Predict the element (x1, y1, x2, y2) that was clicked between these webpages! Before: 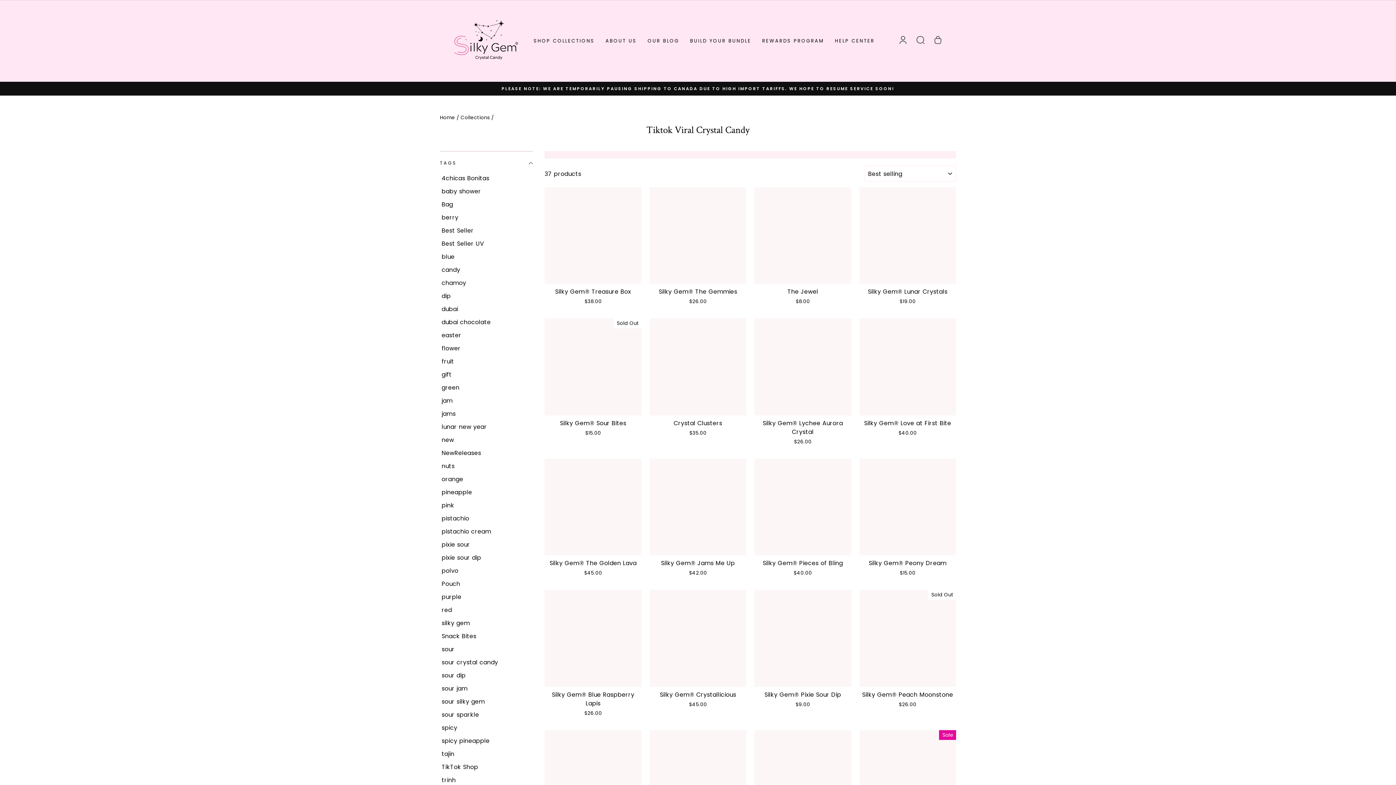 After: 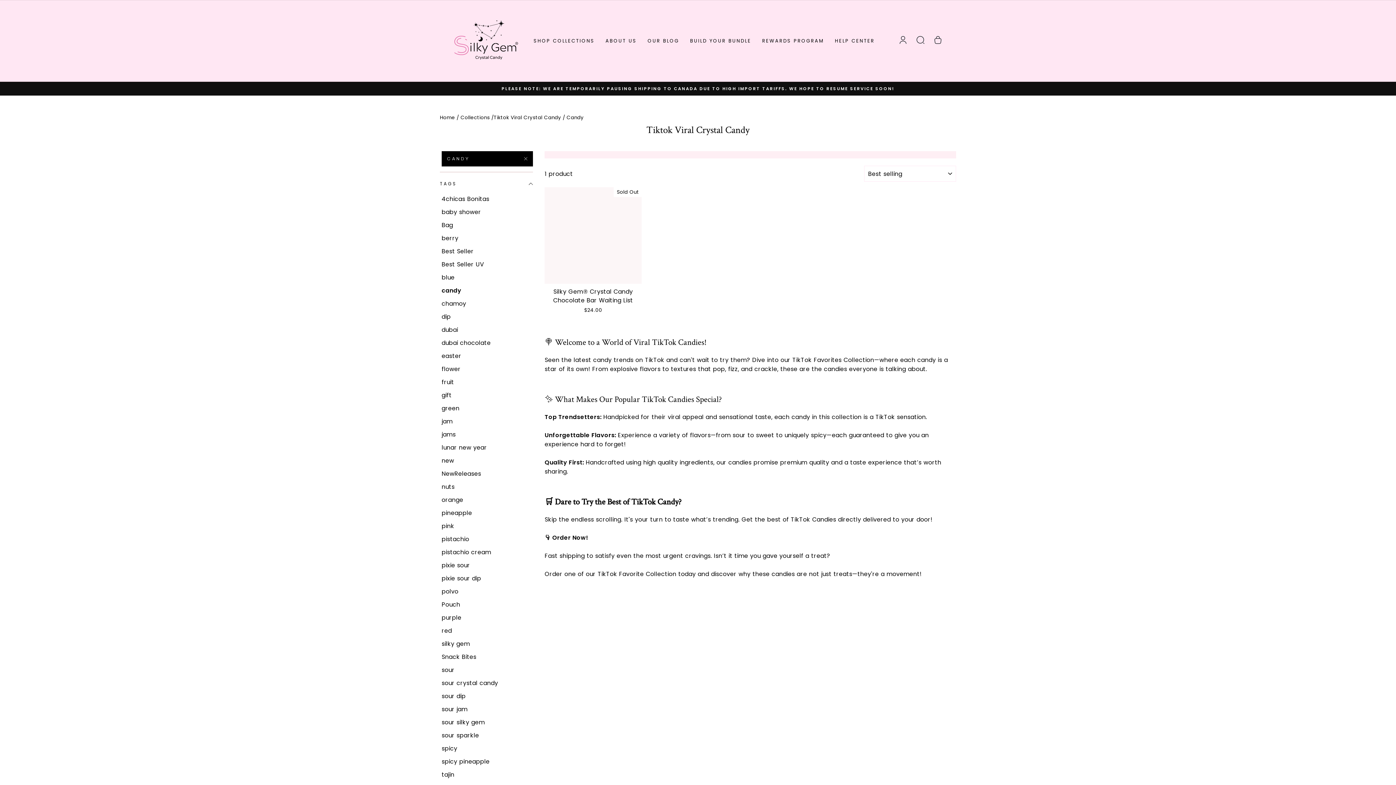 Action: bbox: (441, 264, 533, 276) label: candy